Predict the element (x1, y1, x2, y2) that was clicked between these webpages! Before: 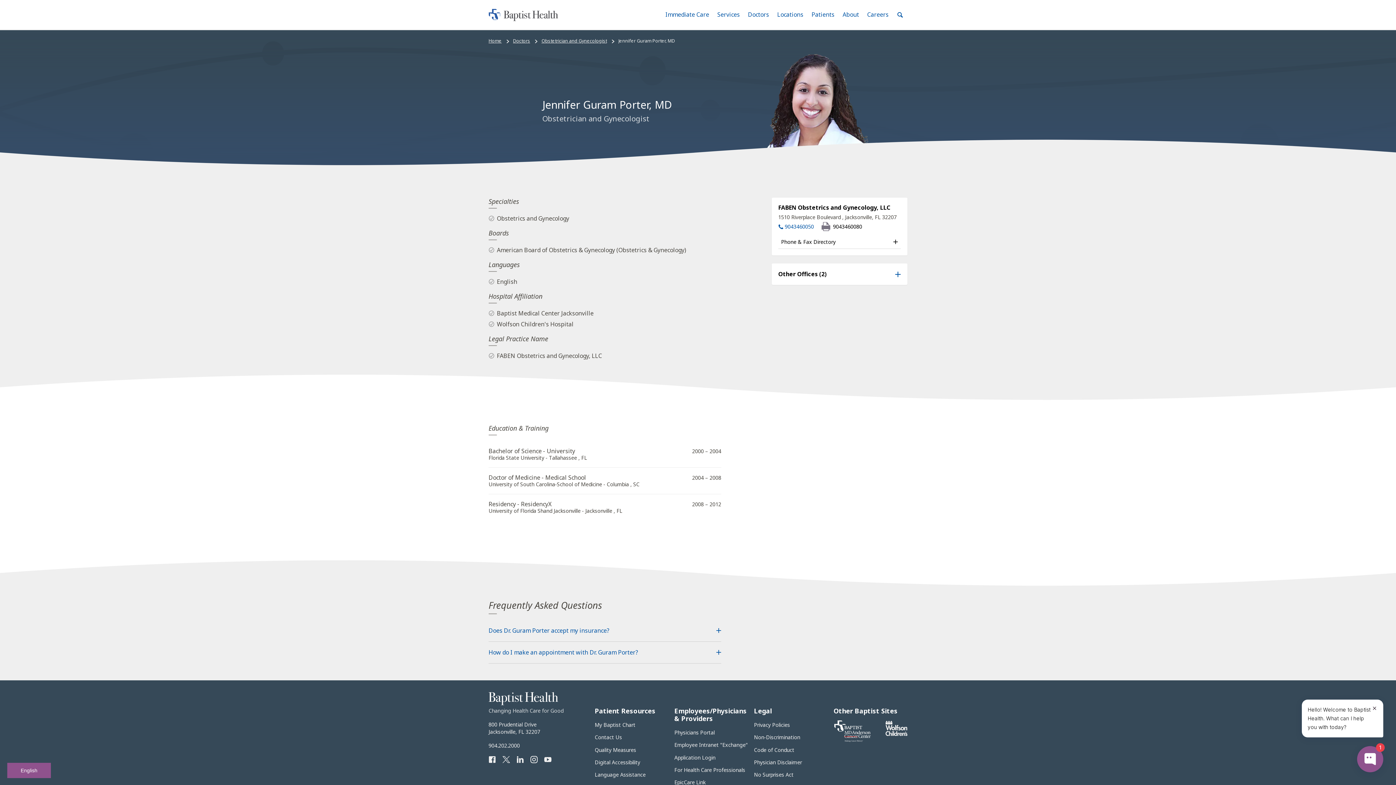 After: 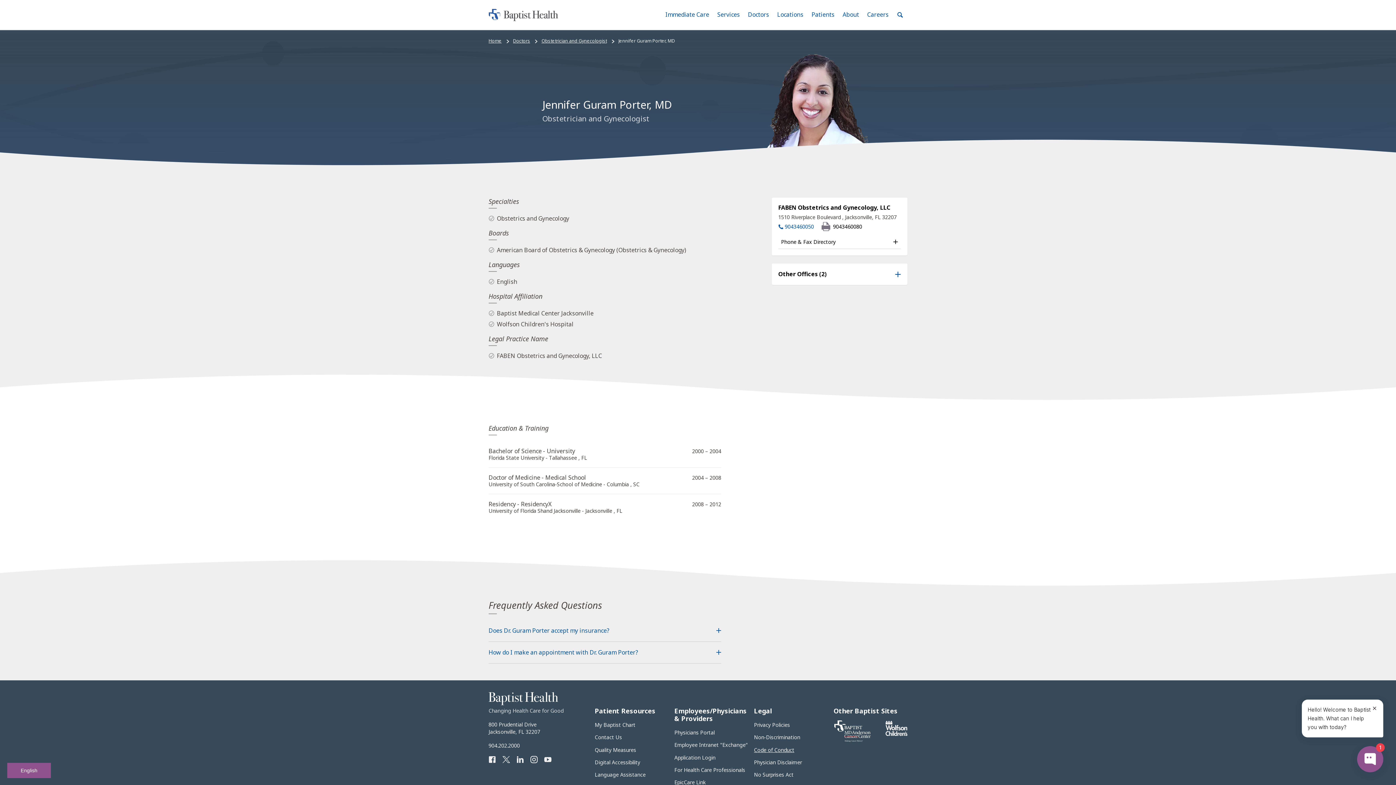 Action: label: Code of Conduct bbox: (754, 746, 794, 753)